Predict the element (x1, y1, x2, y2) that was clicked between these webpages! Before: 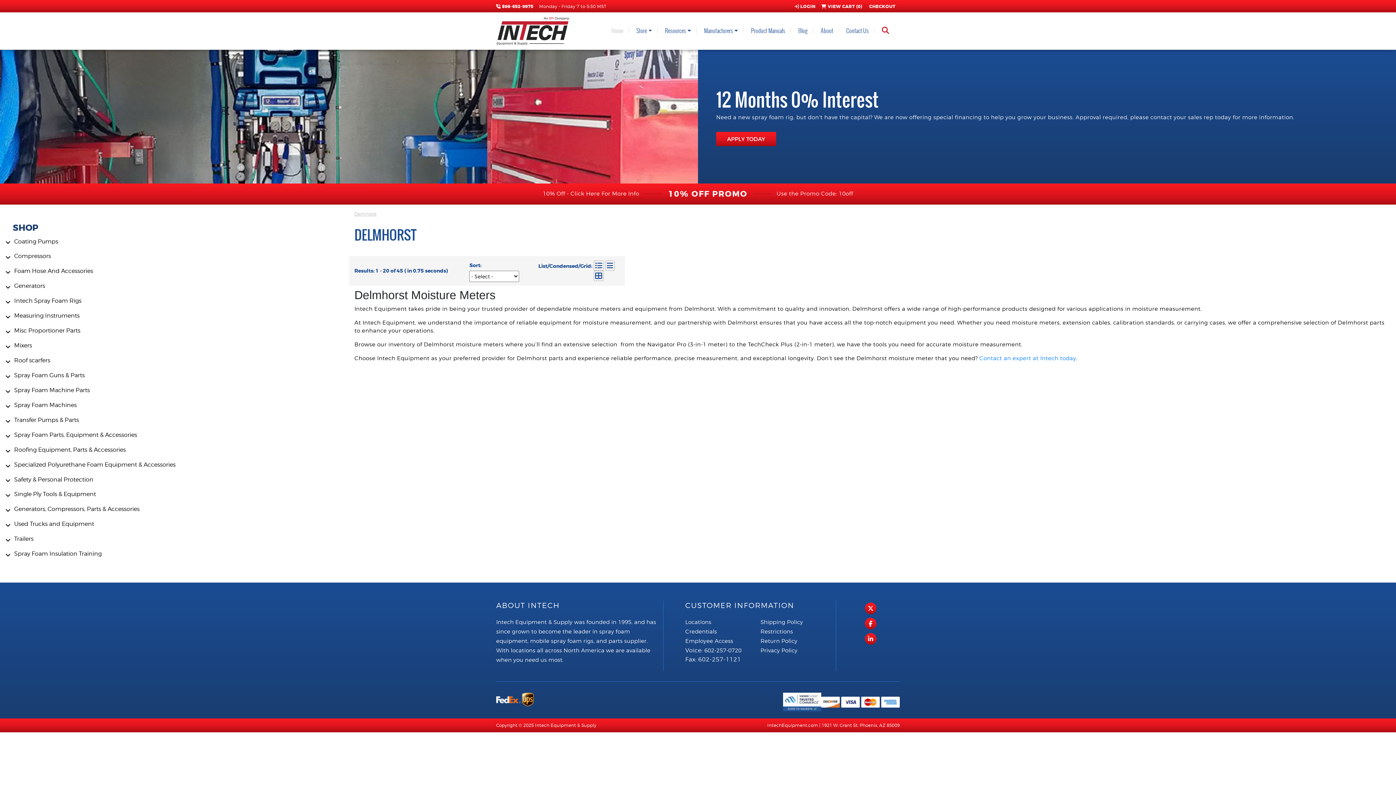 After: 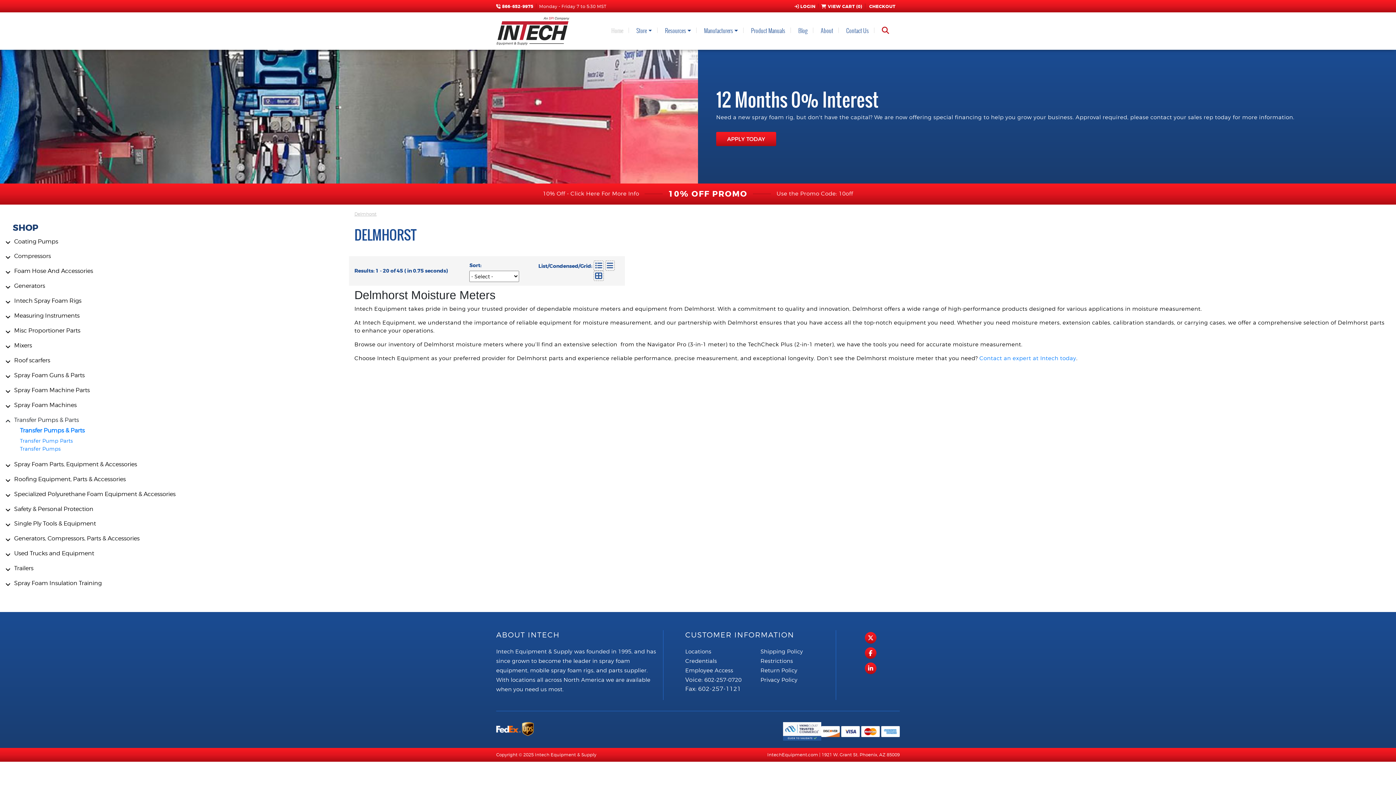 Action: label: Transfer Pumps & Parts bbox: (12, 416, 78, 423)